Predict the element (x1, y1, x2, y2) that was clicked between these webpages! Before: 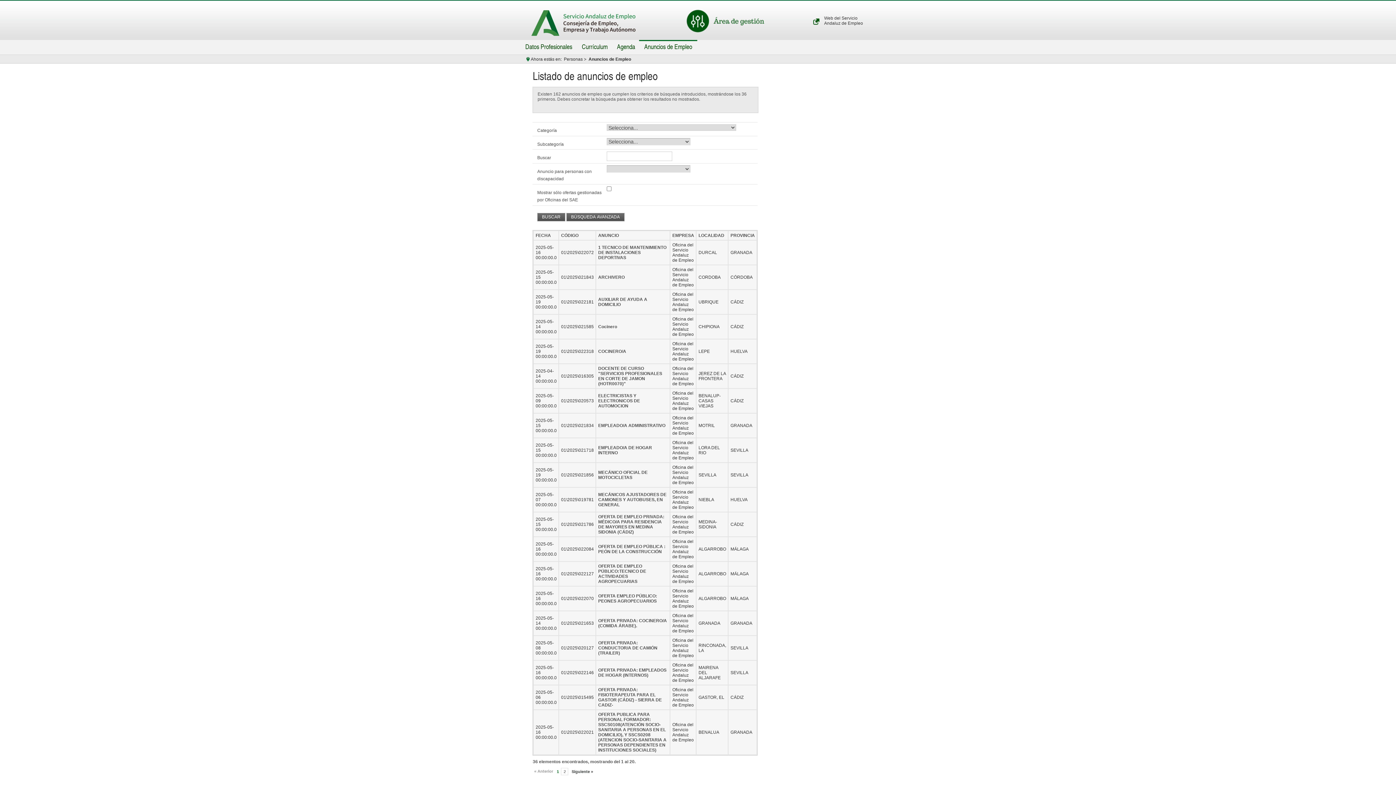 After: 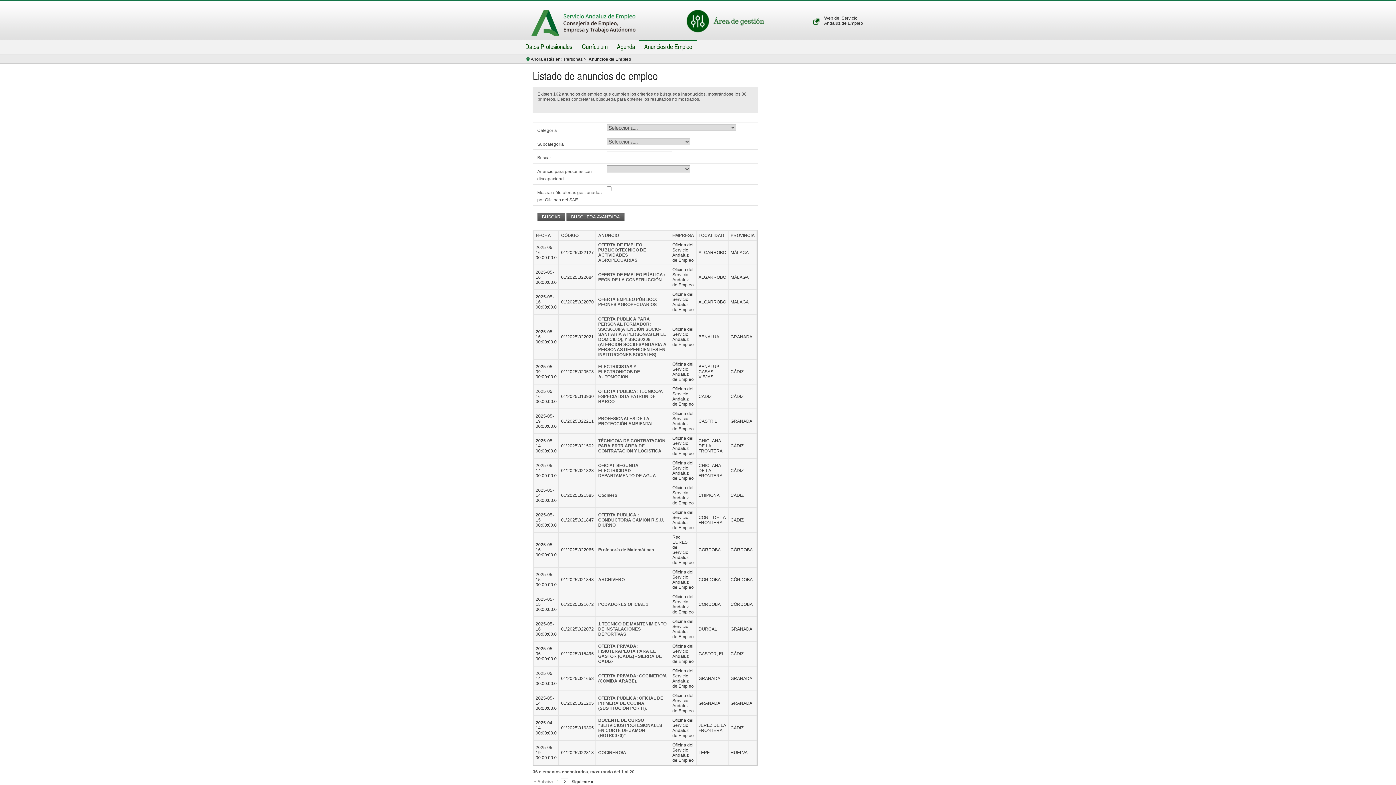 Action: label: EMPRESA bbox: (672, 233, 694, 238)